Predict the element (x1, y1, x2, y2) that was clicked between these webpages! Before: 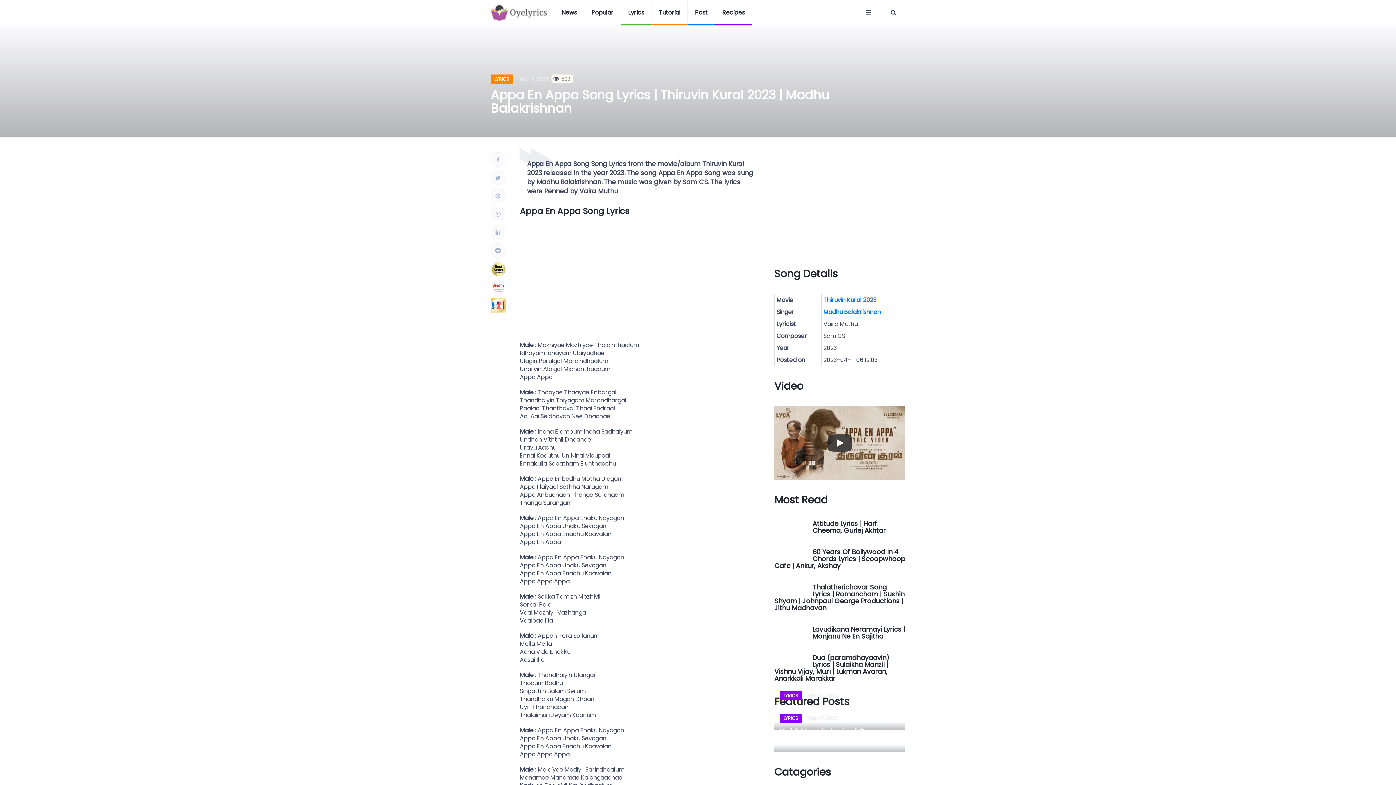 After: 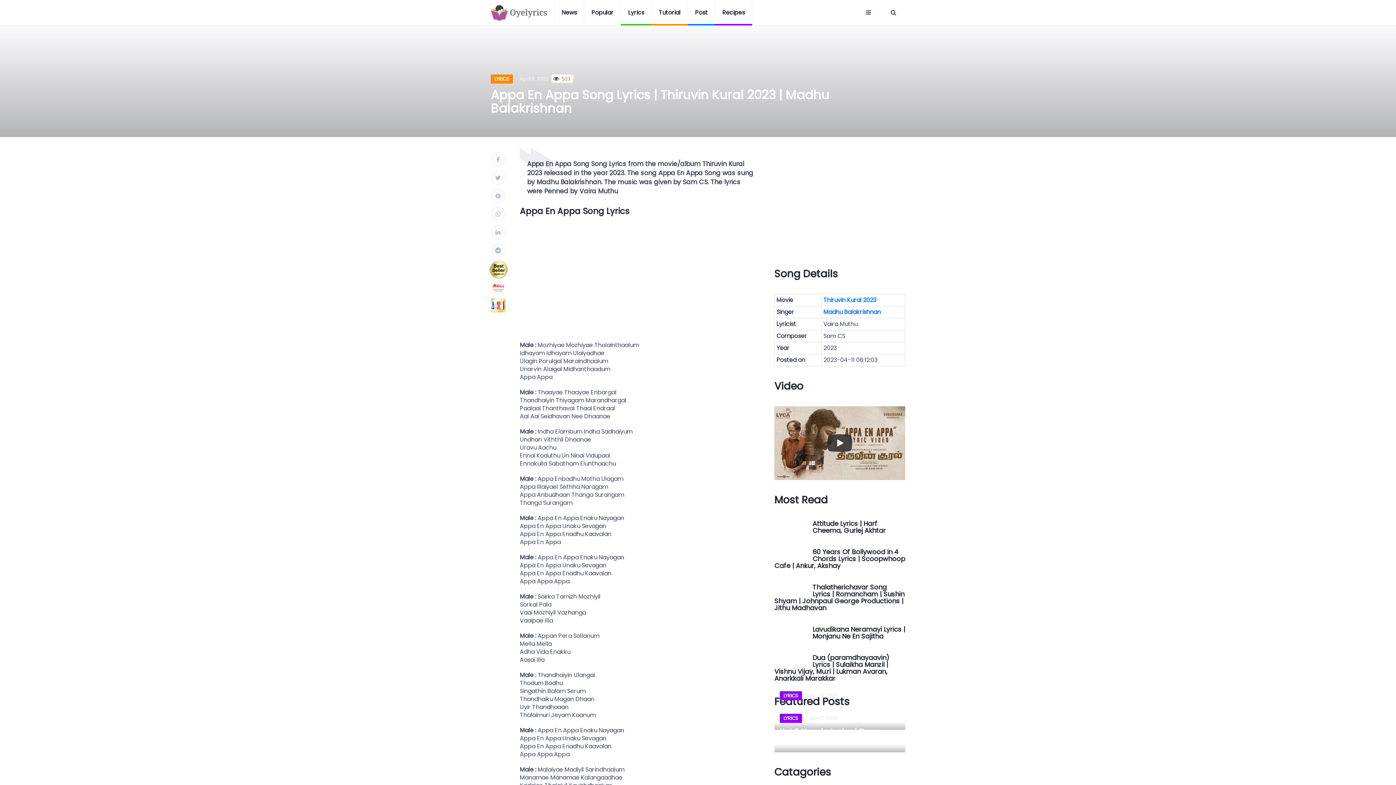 Action: bbox: (490, 261, 505, 276)